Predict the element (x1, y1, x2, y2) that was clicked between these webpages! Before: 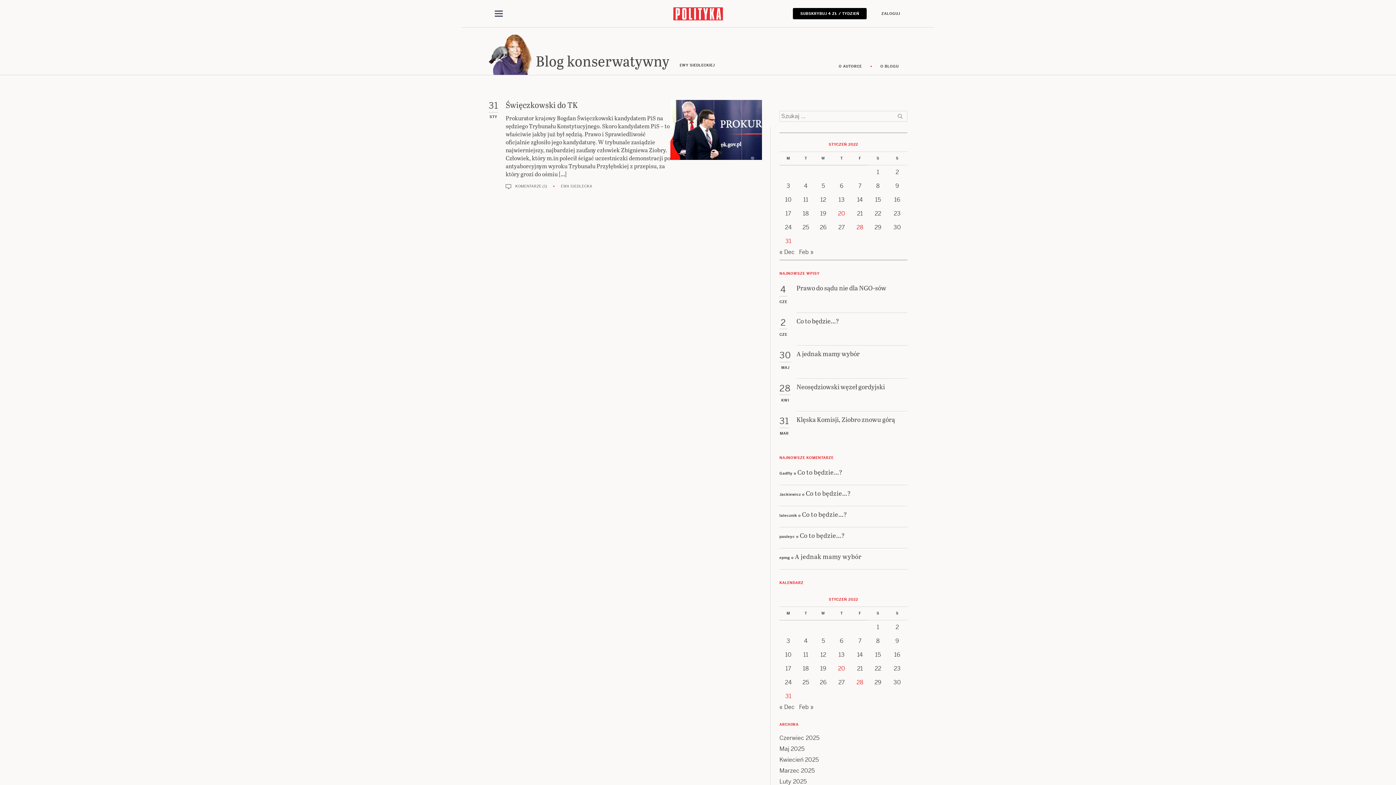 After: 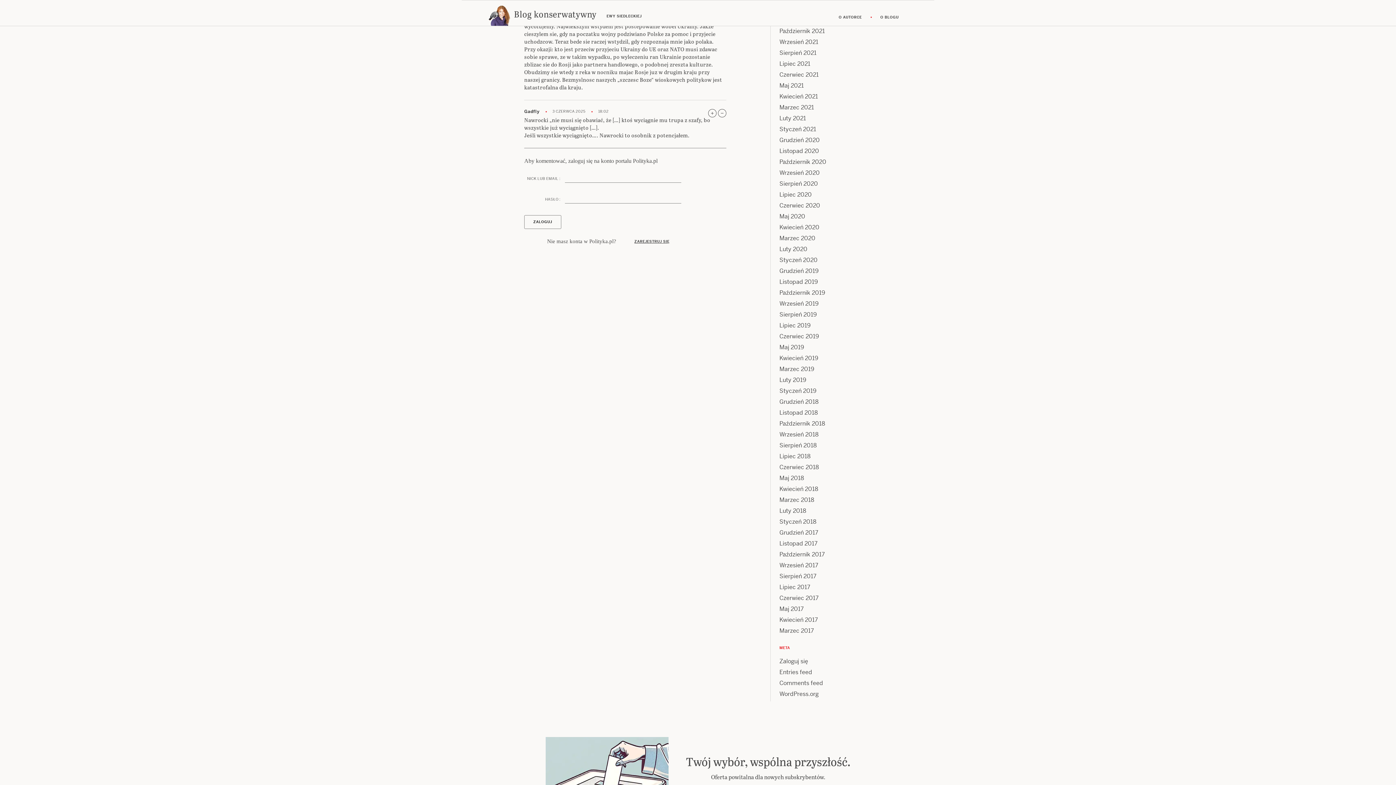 Action: bbox: (806, 488, 851, 497) label: Co to będzie…?